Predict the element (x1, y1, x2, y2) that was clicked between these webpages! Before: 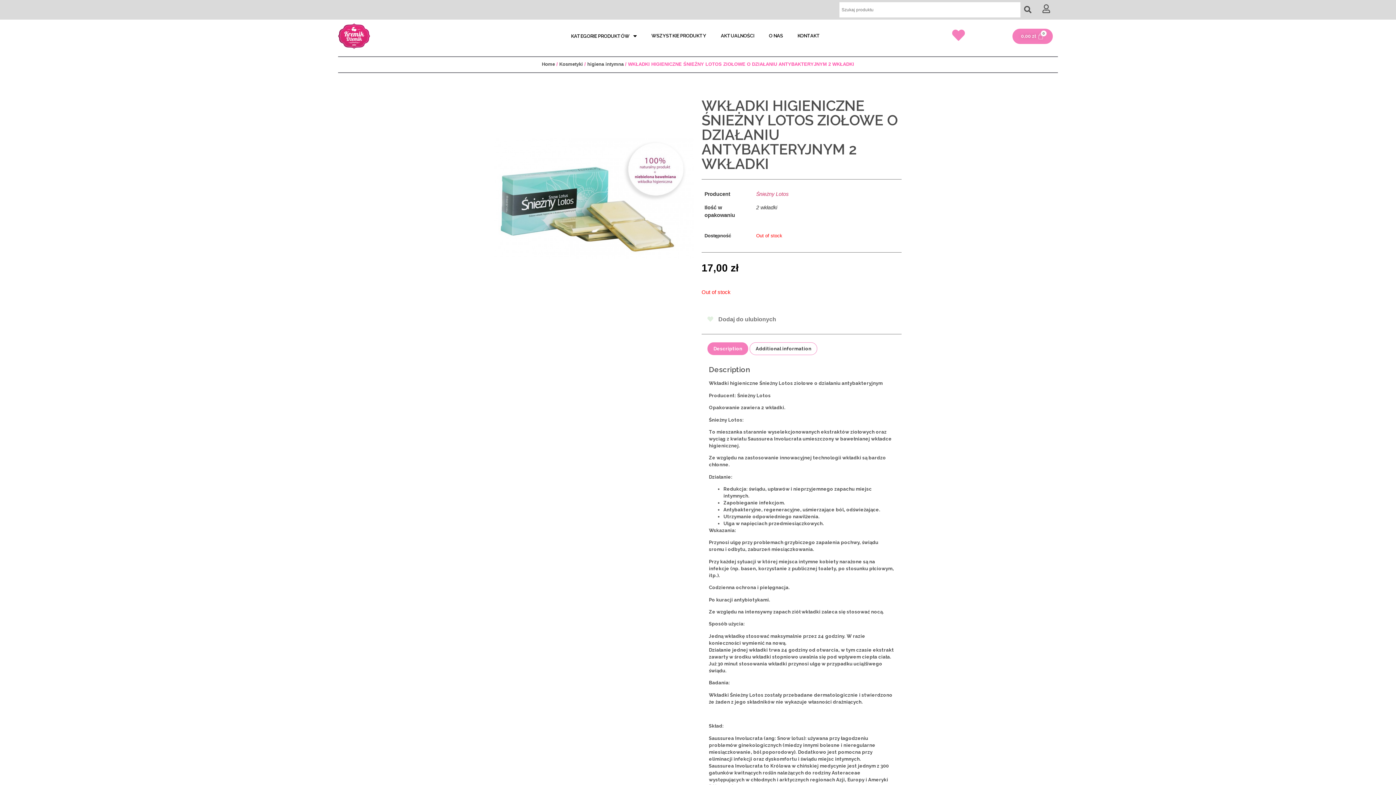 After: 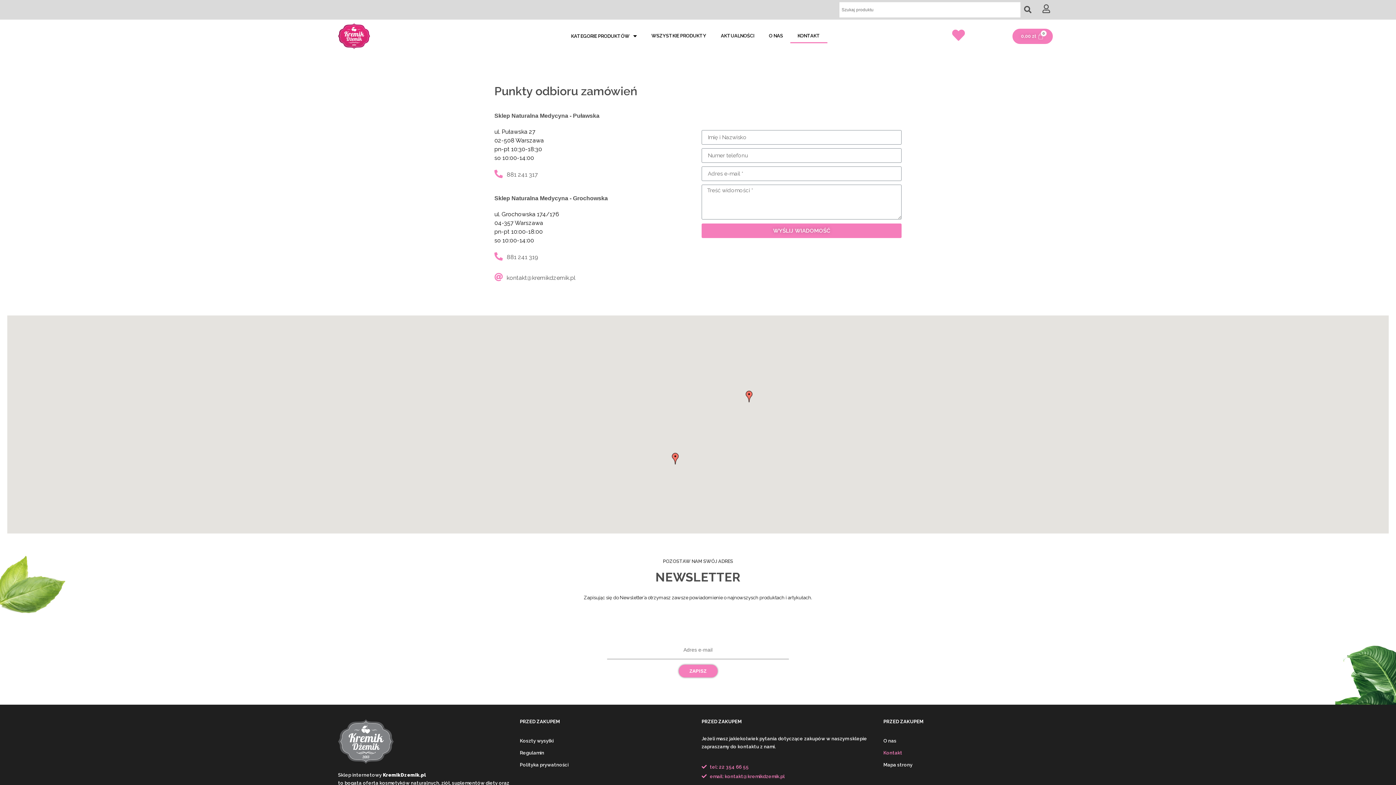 Action: label: KONTAKT bbox: (790, 28, 827, 43)